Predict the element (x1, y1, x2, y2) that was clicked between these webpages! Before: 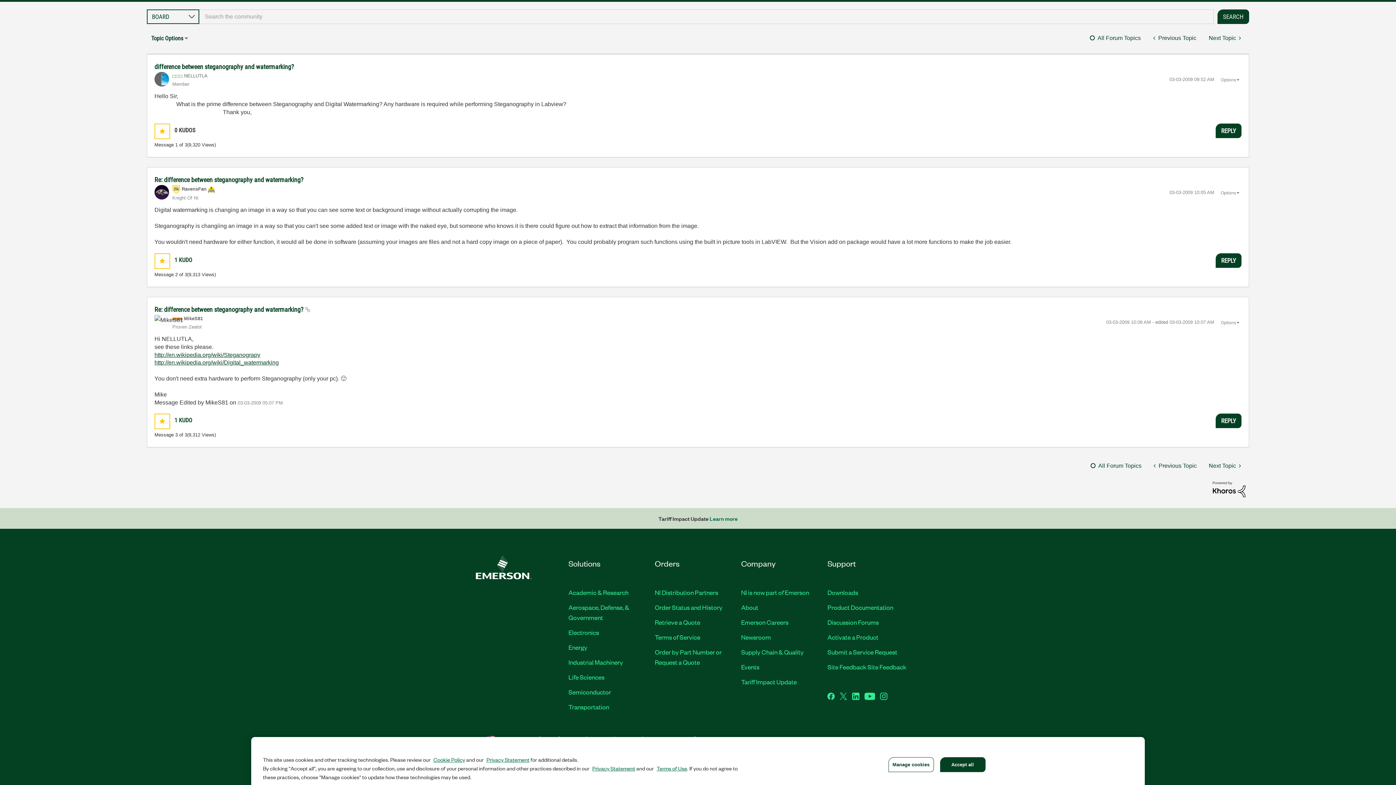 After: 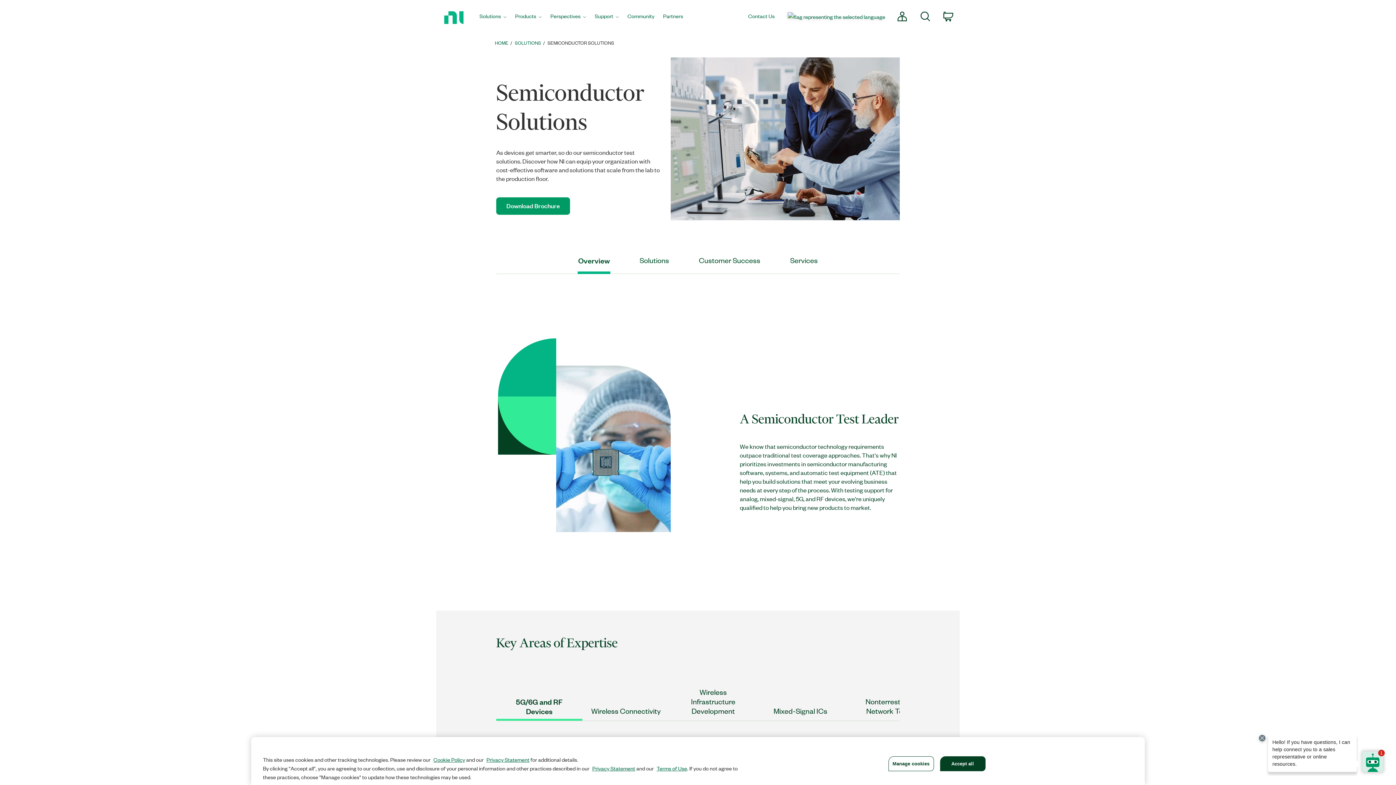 Action: bbox: (568, 687, 611, 696) label: Semiconductor